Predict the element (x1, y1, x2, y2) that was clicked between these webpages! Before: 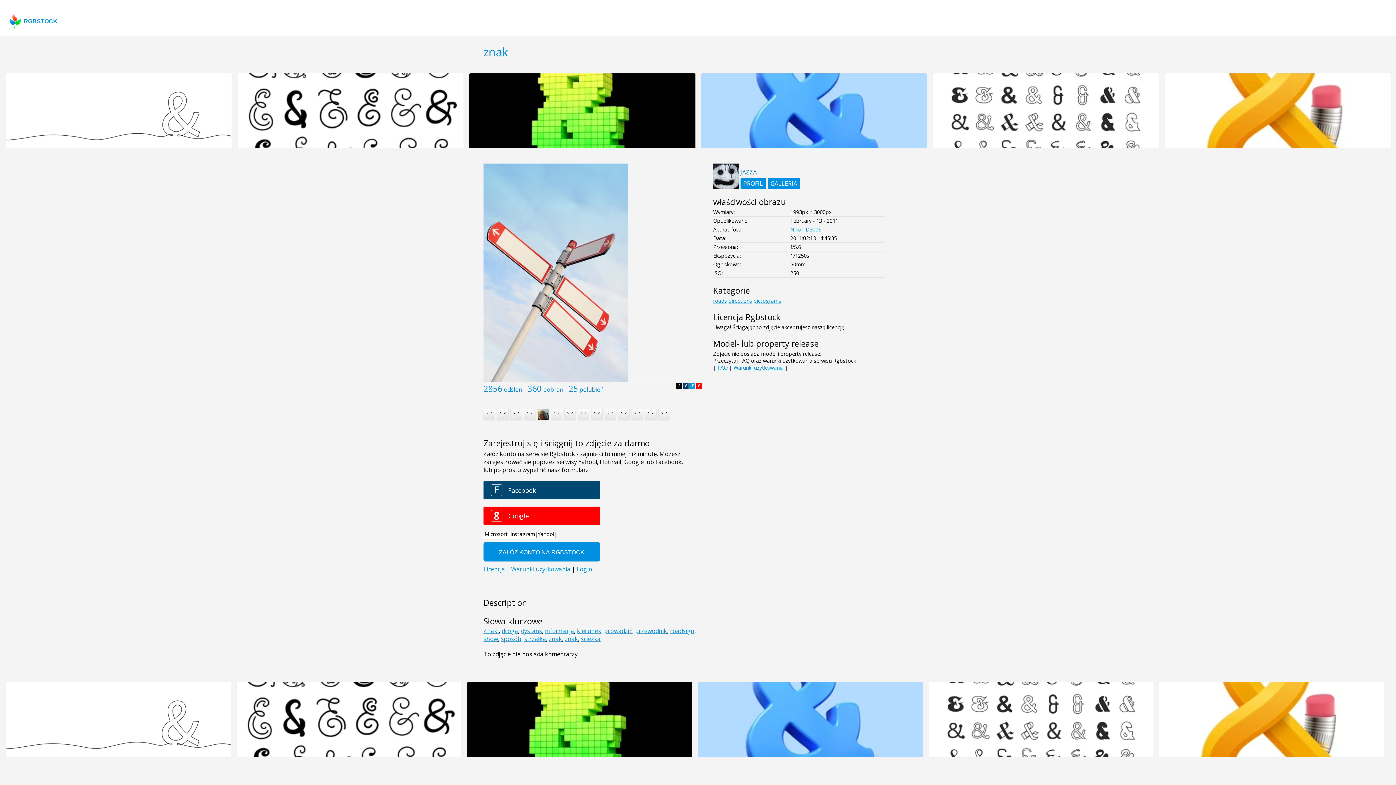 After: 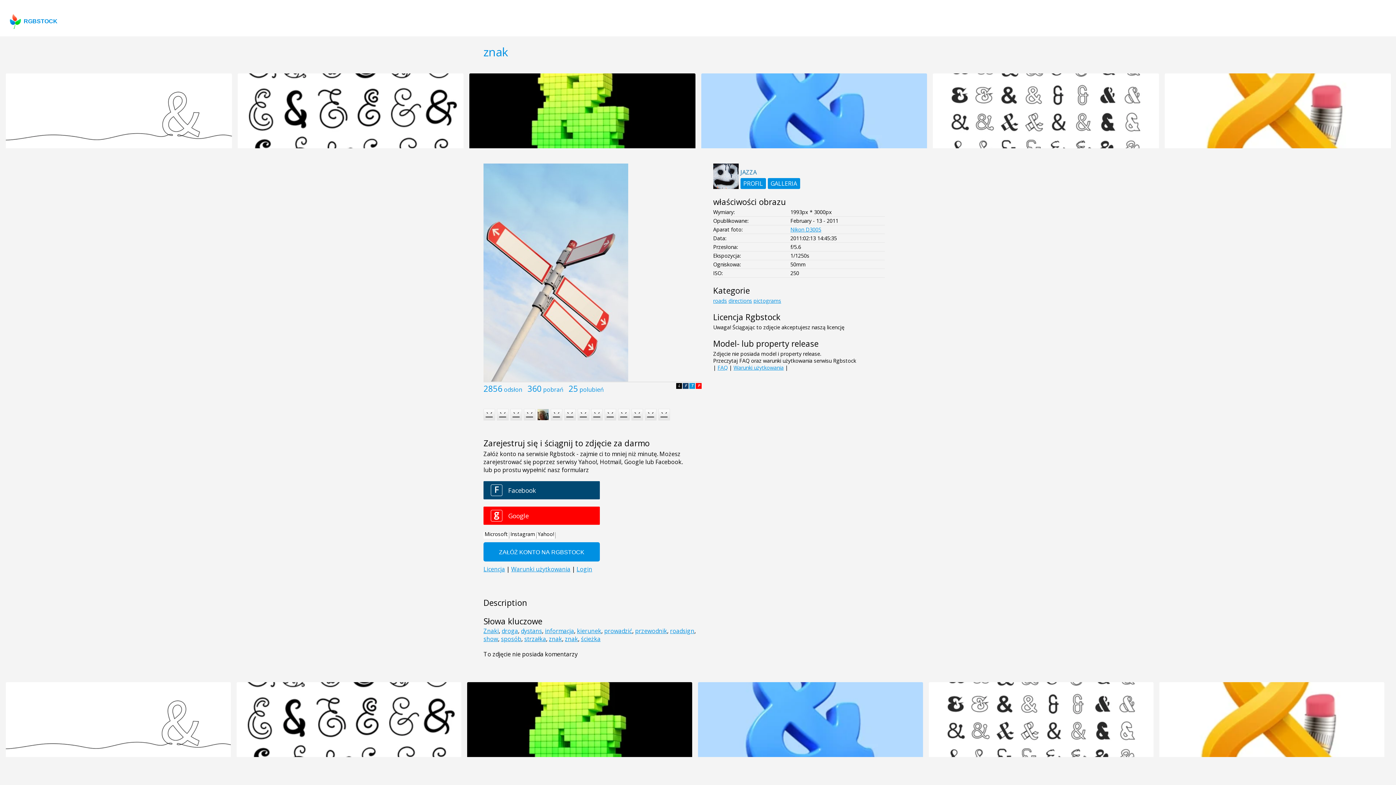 Action: bbox: (466, 70, 692, 151)